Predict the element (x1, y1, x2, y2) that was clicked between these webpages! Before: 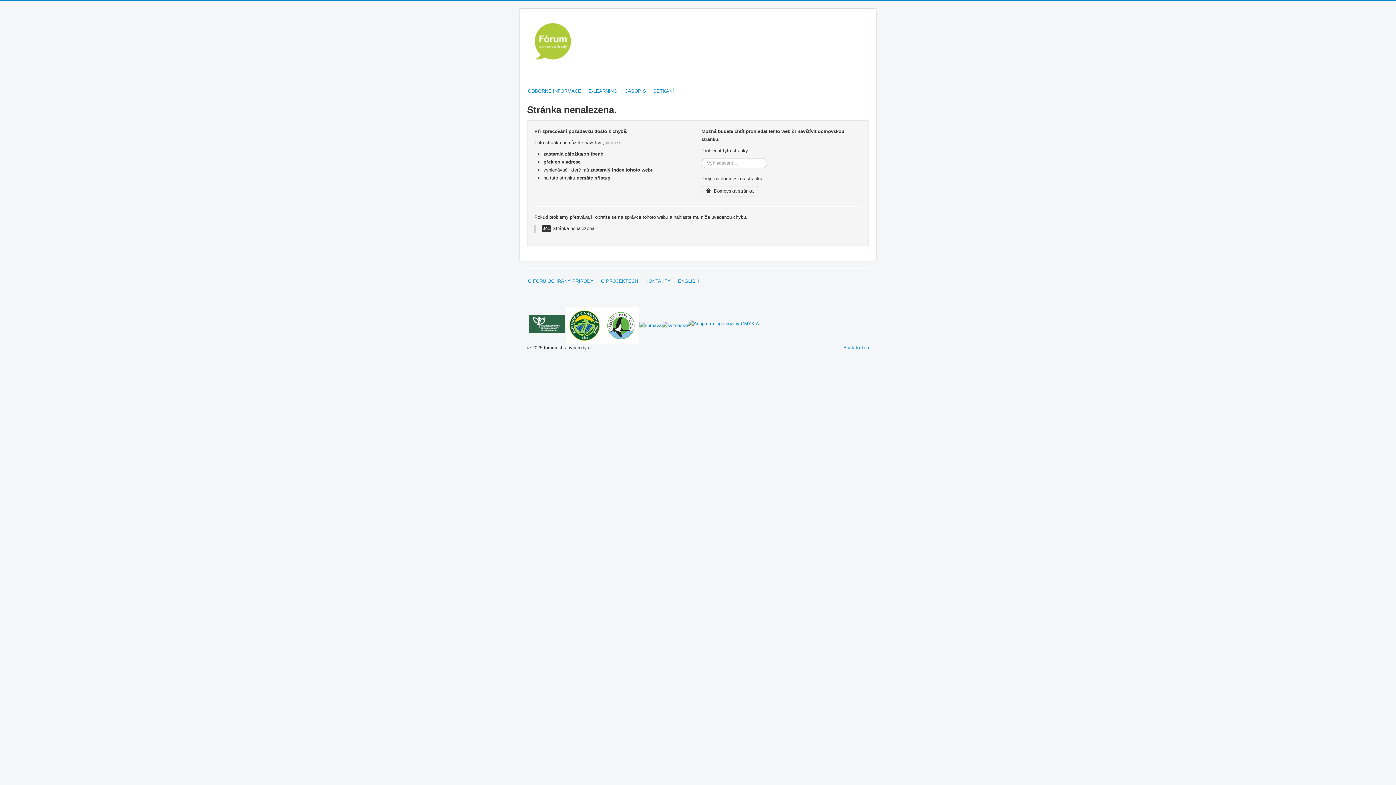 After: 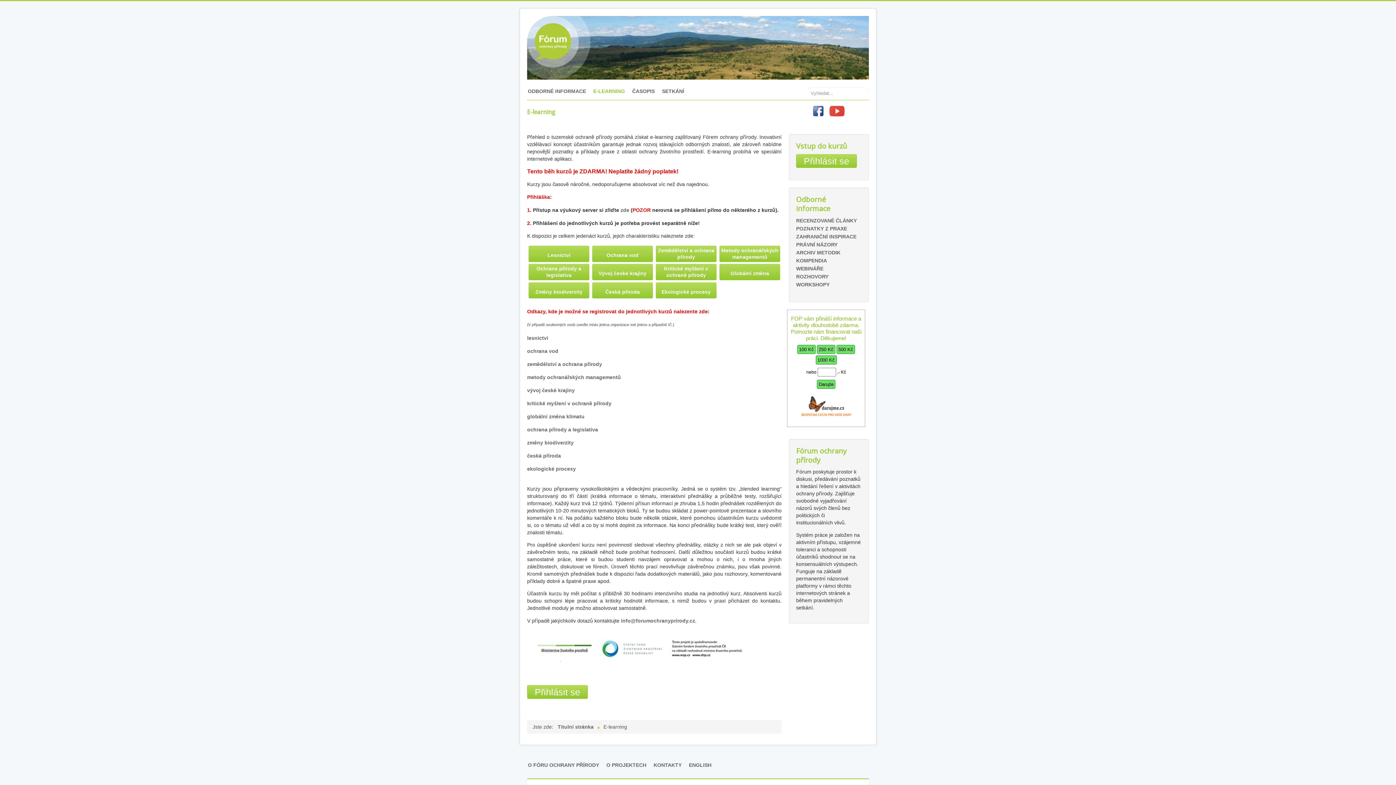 Action: bbox: (588, 85, 617, 97) label: E-LEARNING